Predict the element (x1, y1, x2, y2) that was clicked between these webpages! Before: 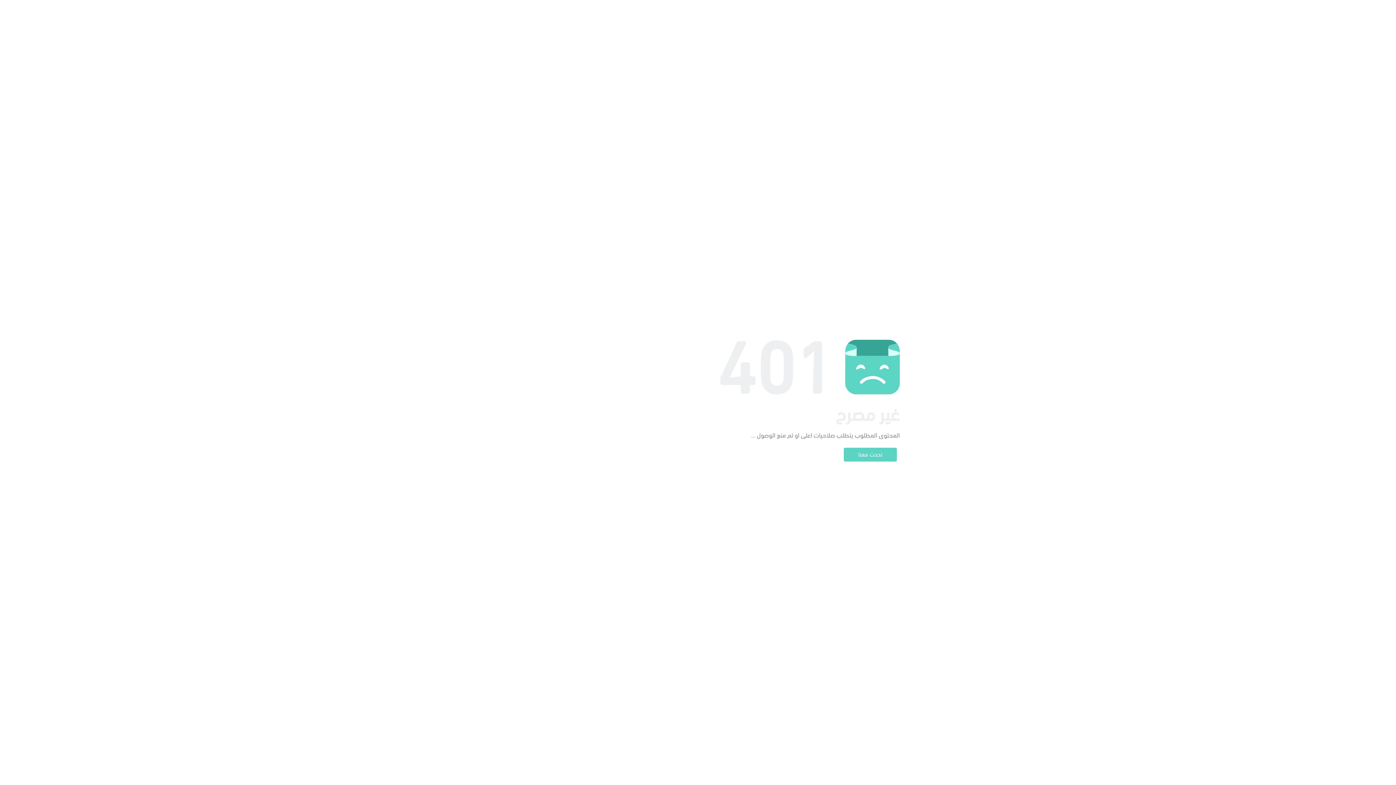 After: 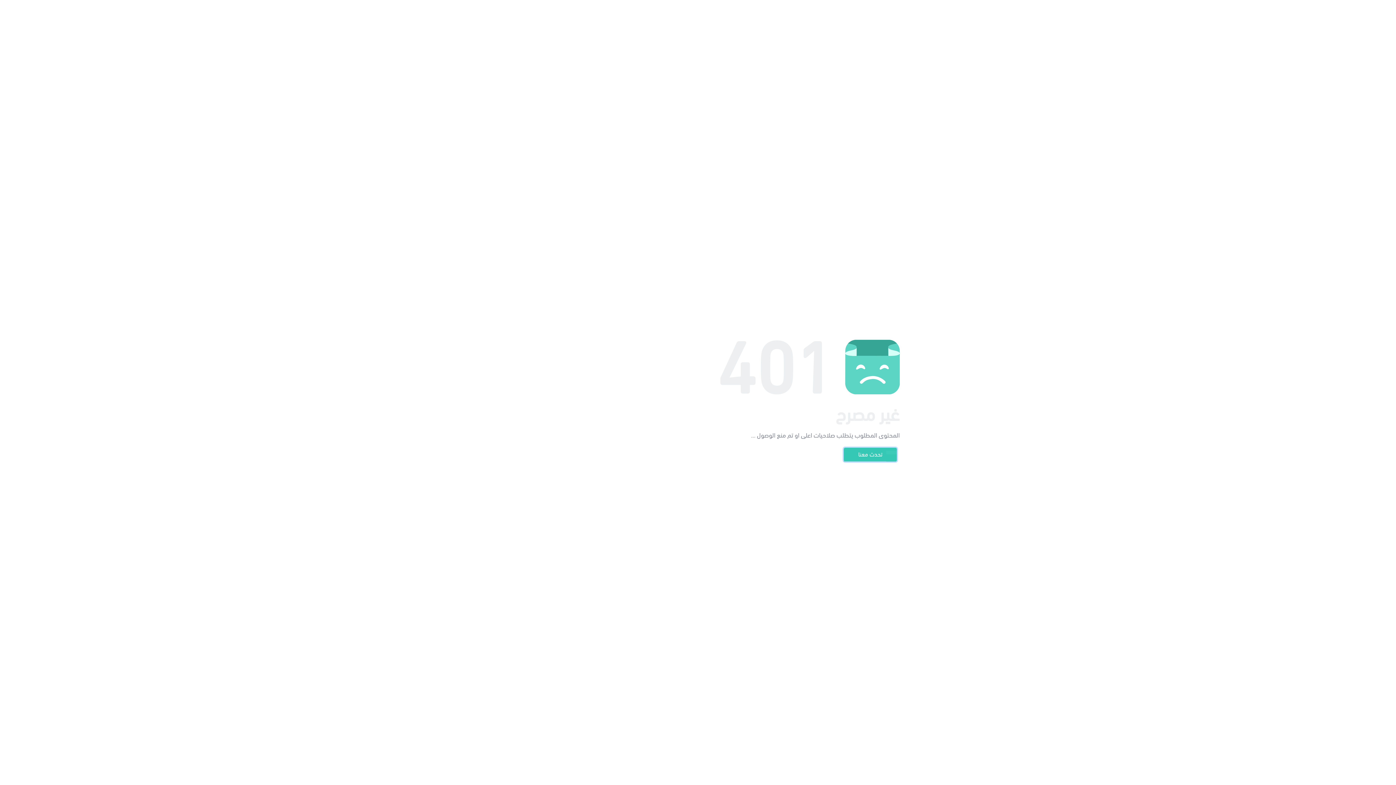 Action: bbox: (844, 448, 897, 461) label: تحدث معنا